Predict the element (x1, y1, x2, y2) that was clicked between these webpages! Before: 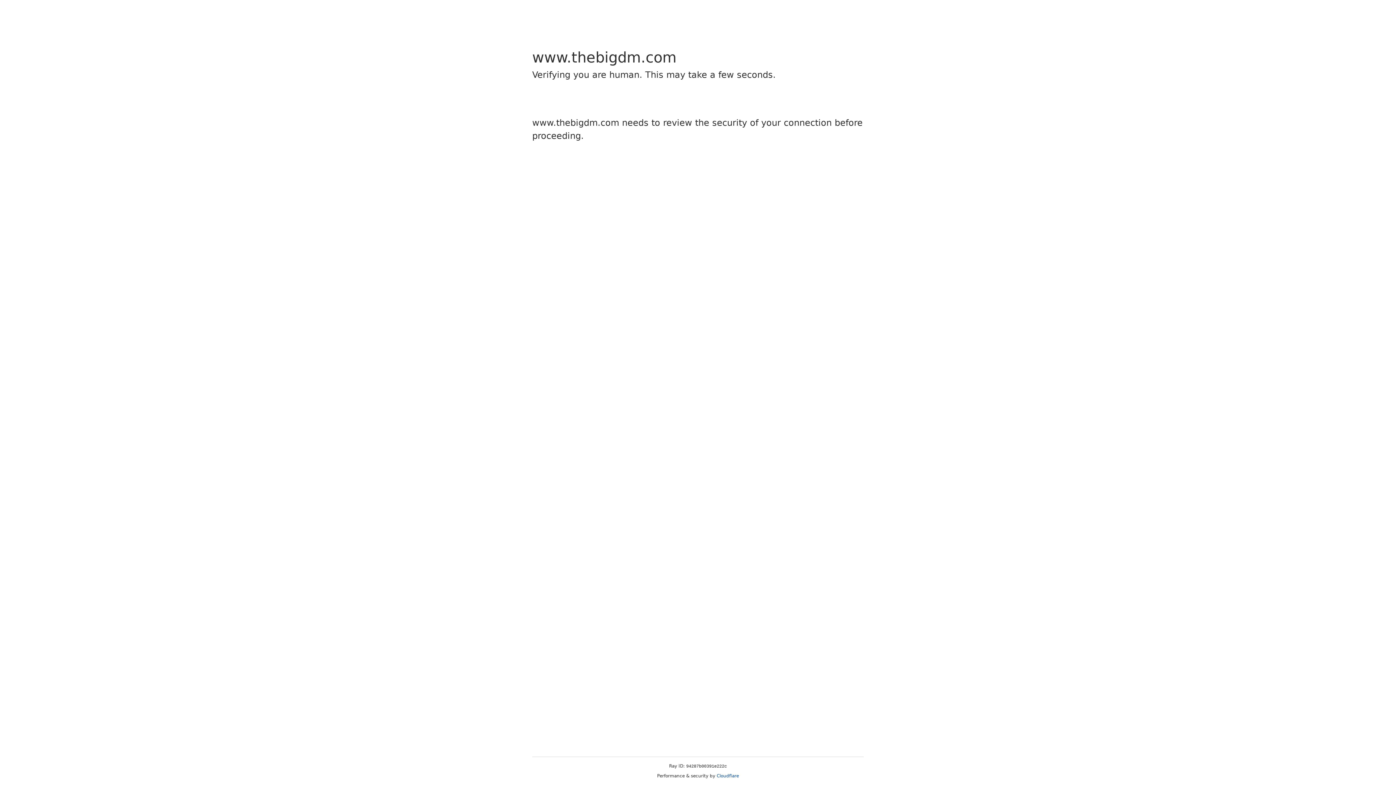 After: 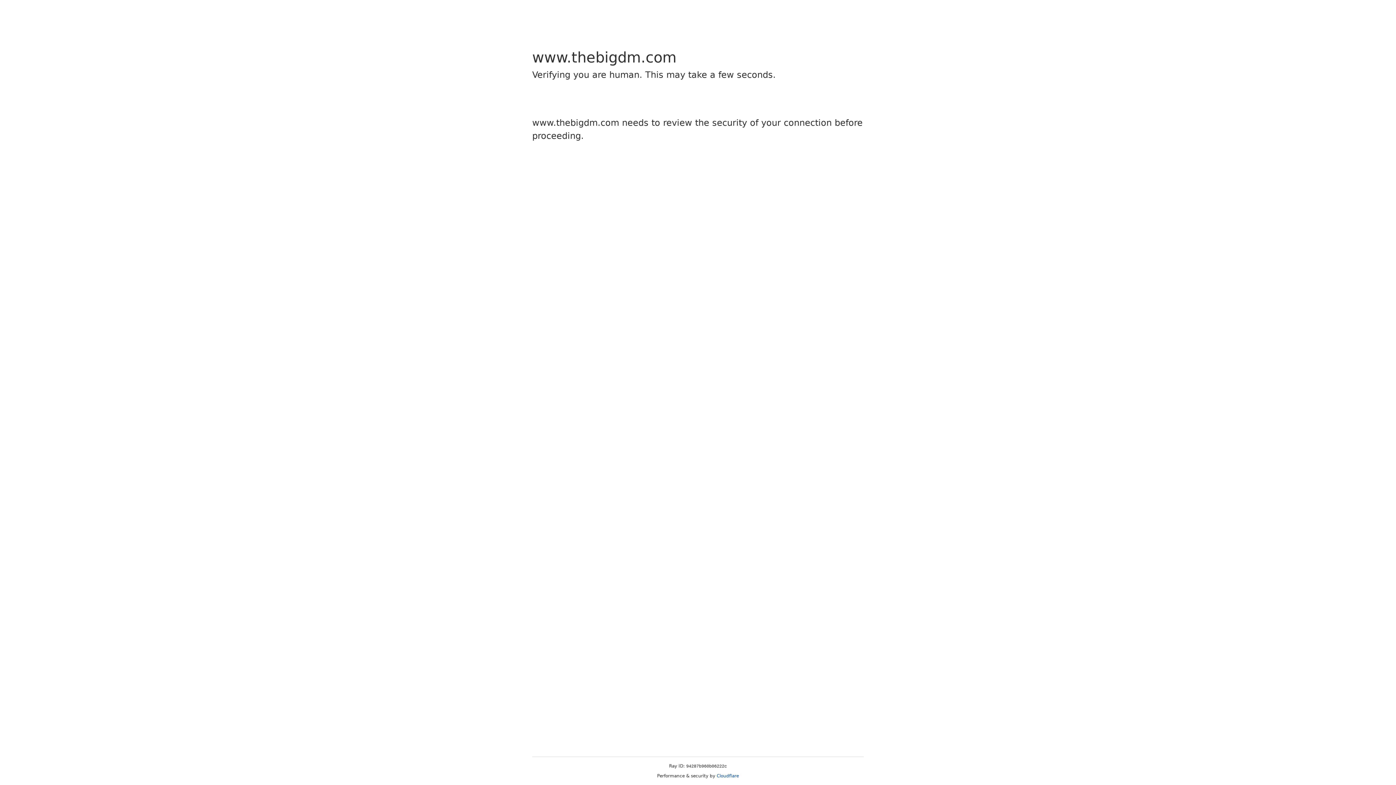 Action: bbox: (716, 773, 739, 778) label: Cloudflare